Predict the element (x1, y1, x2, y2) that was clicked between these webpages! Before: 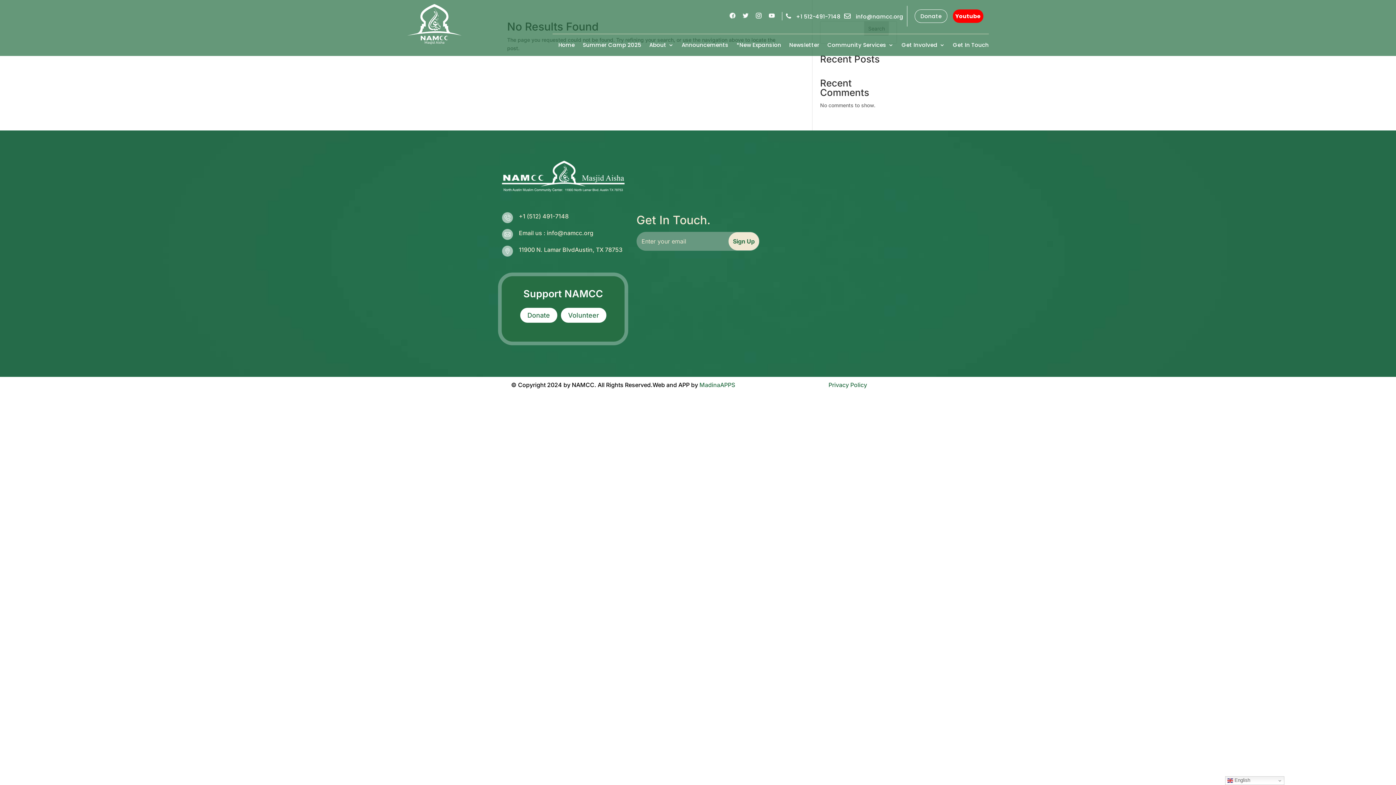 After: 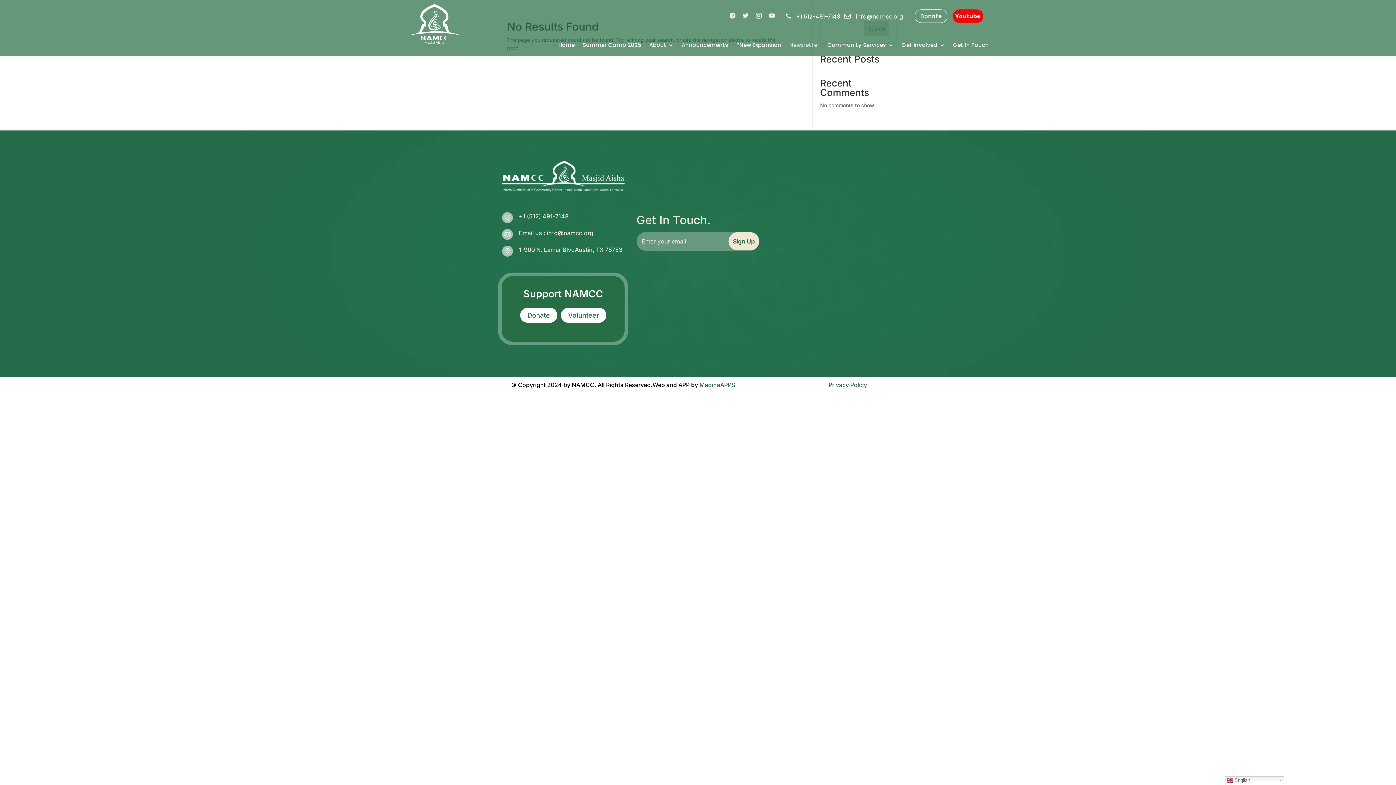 Action: label: Newsletter bbox: (789, 42, 819, 50)